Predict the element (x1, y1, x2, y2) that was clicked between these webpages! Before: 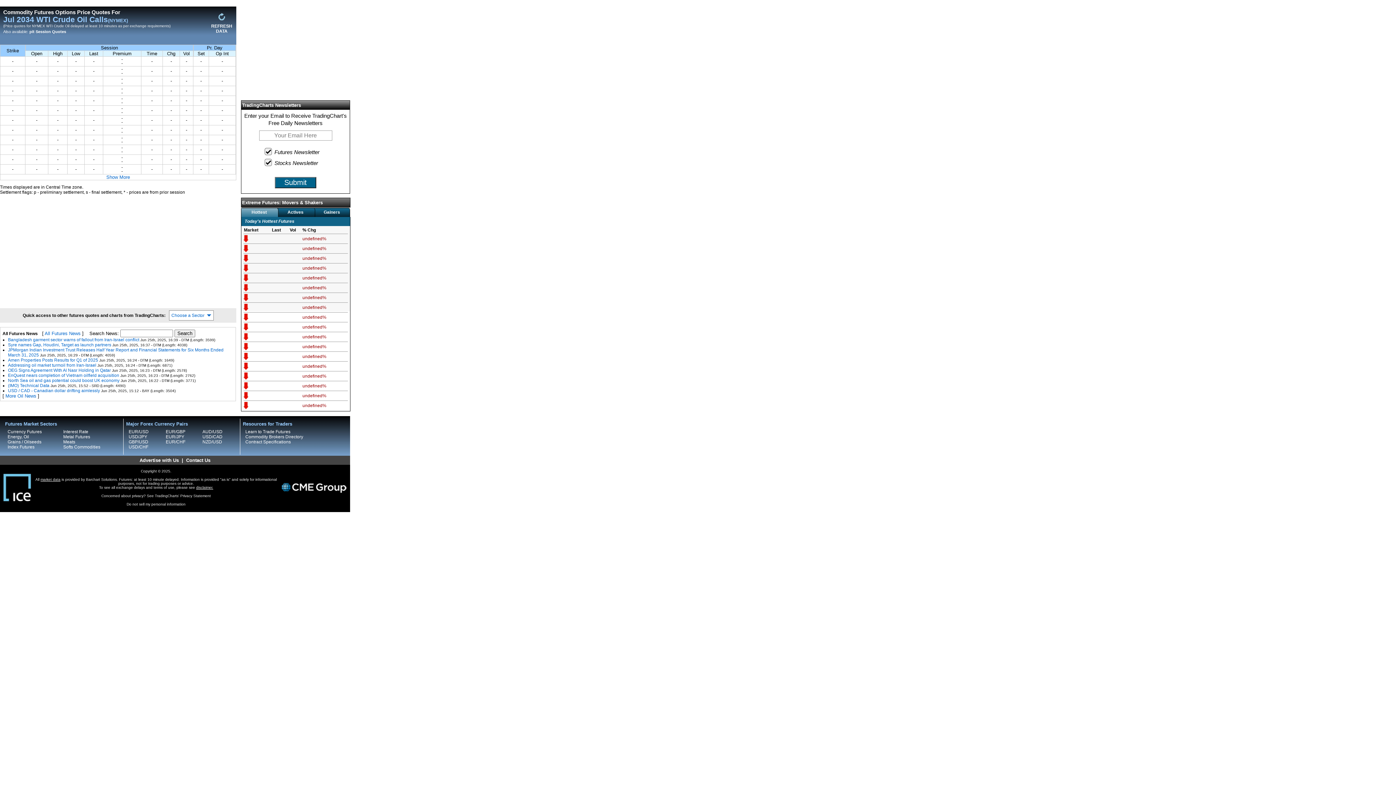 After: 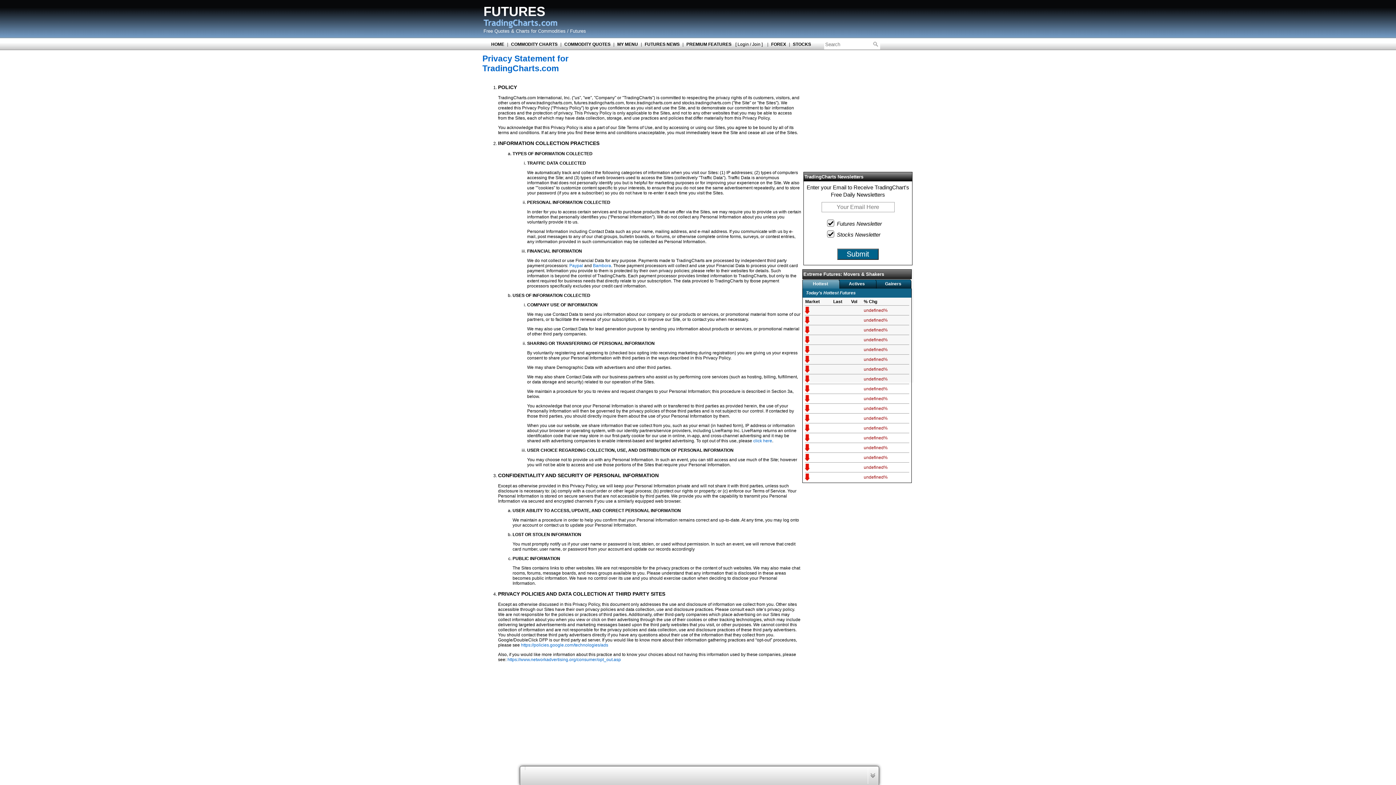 Action: bbox: (154, 494, 210, 498) label: TradingCharts' Privacy Statement